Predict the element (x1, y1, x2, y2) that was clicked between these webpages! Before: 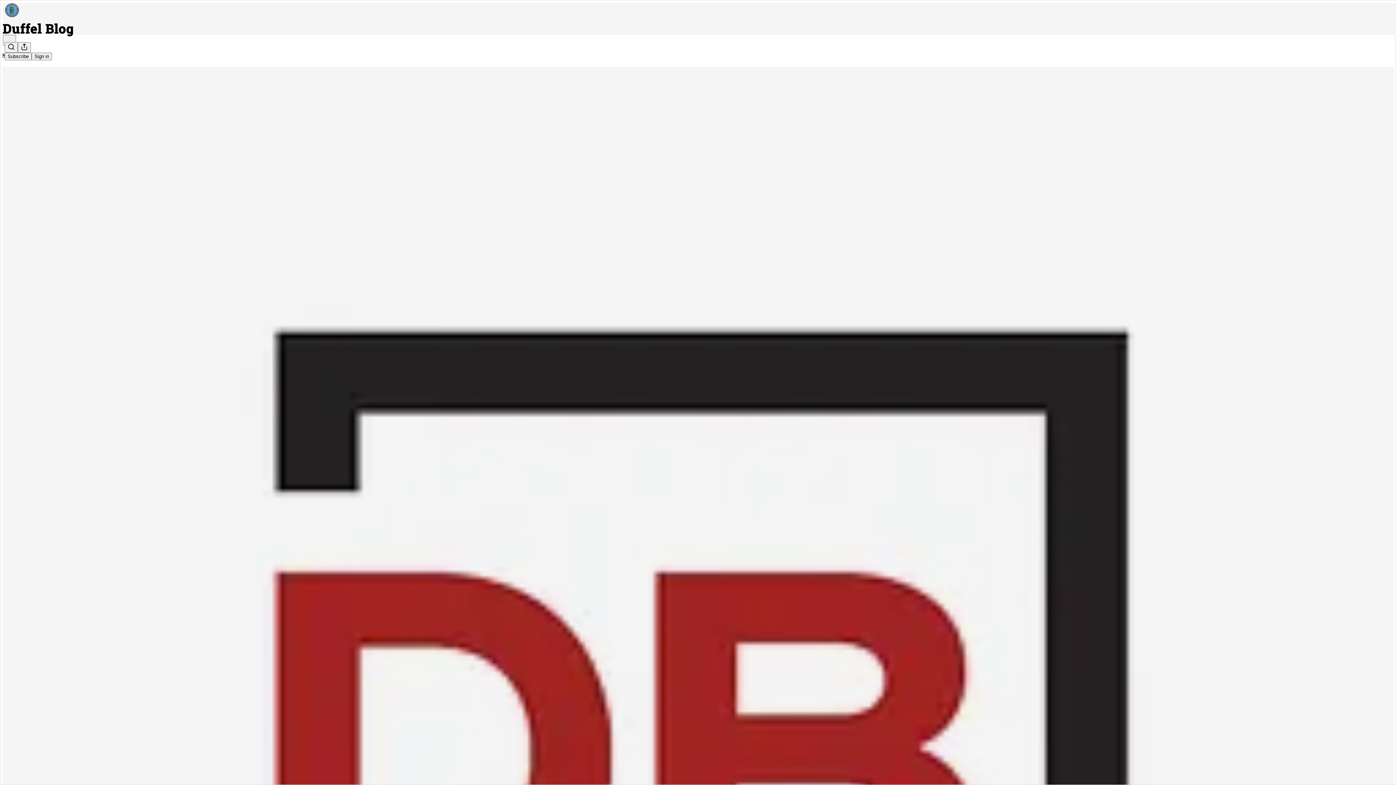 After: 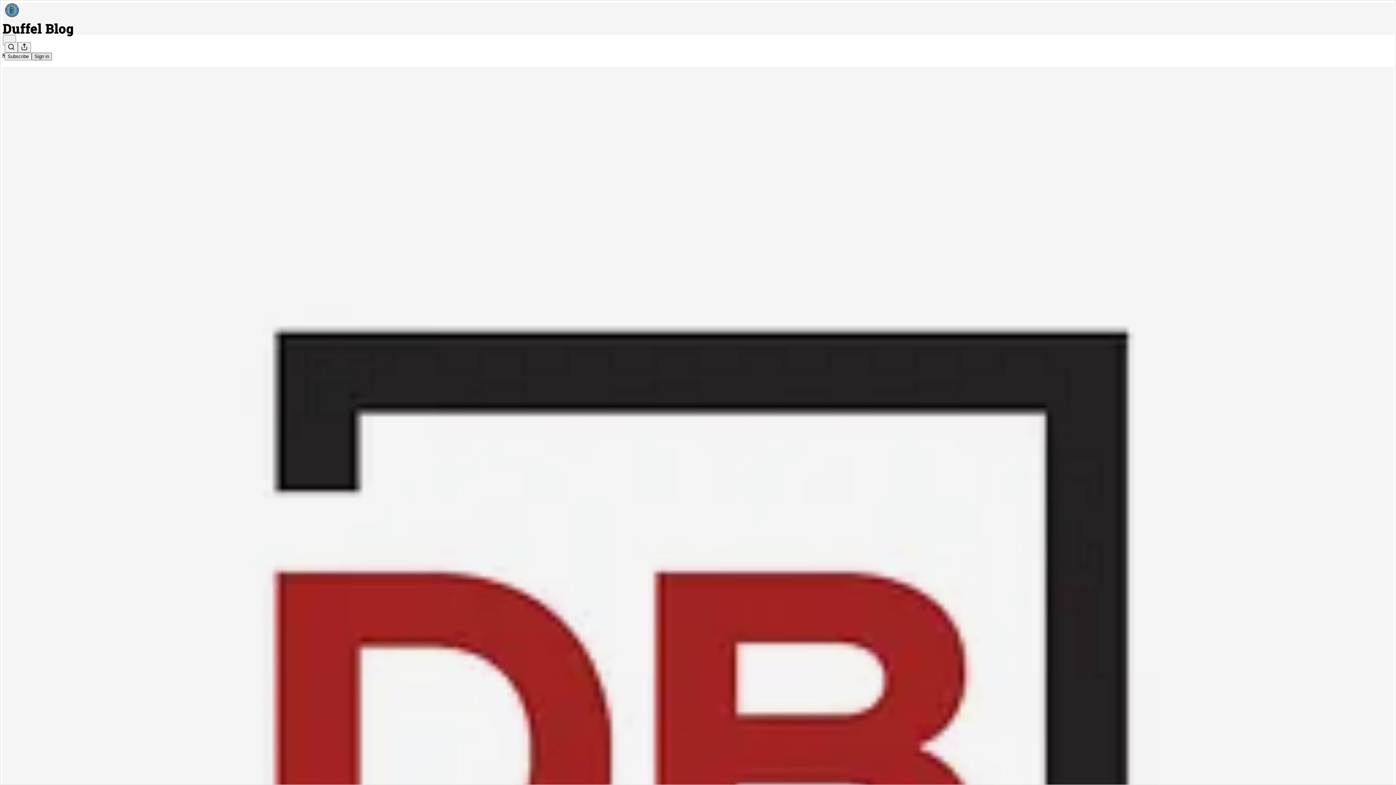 Action: label: Sign in bbox: (31, 52, 52, 60)